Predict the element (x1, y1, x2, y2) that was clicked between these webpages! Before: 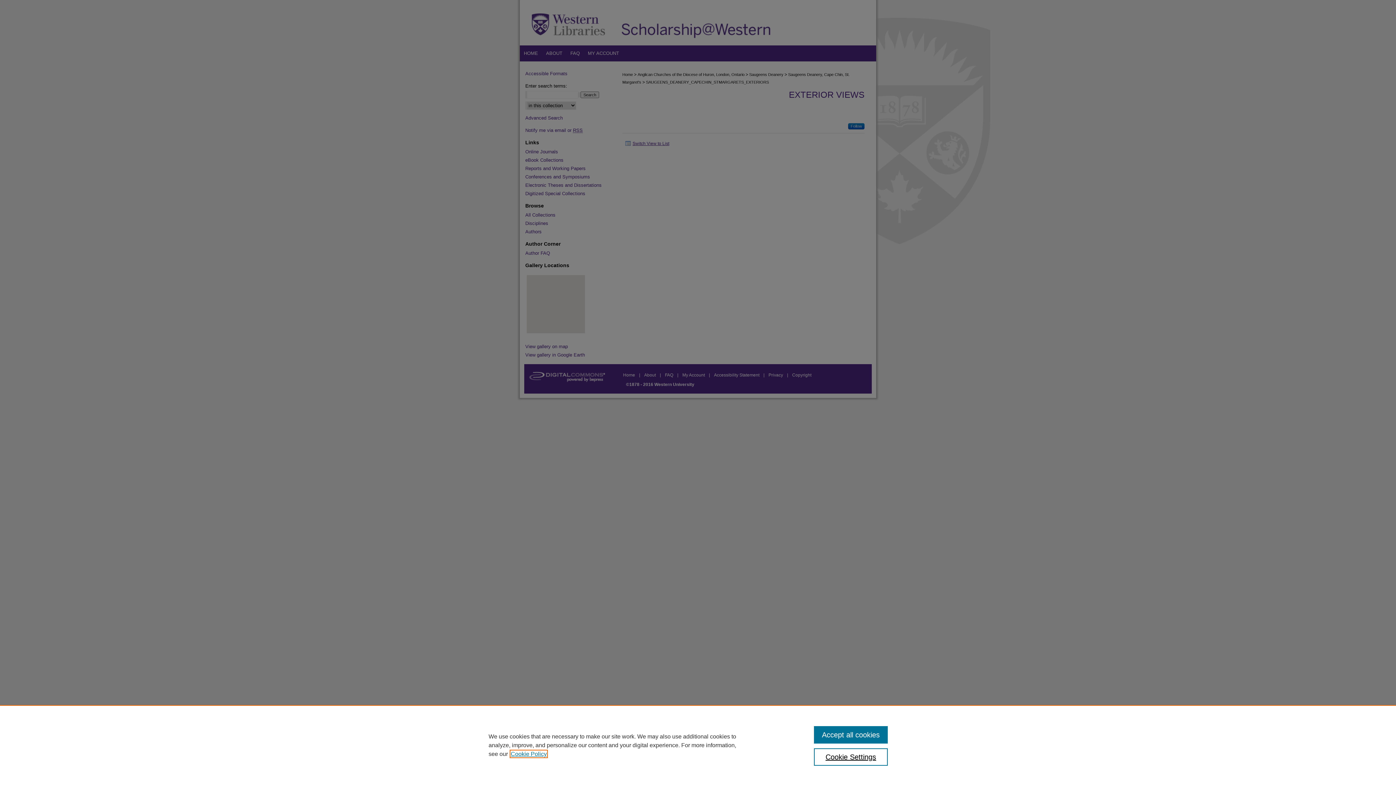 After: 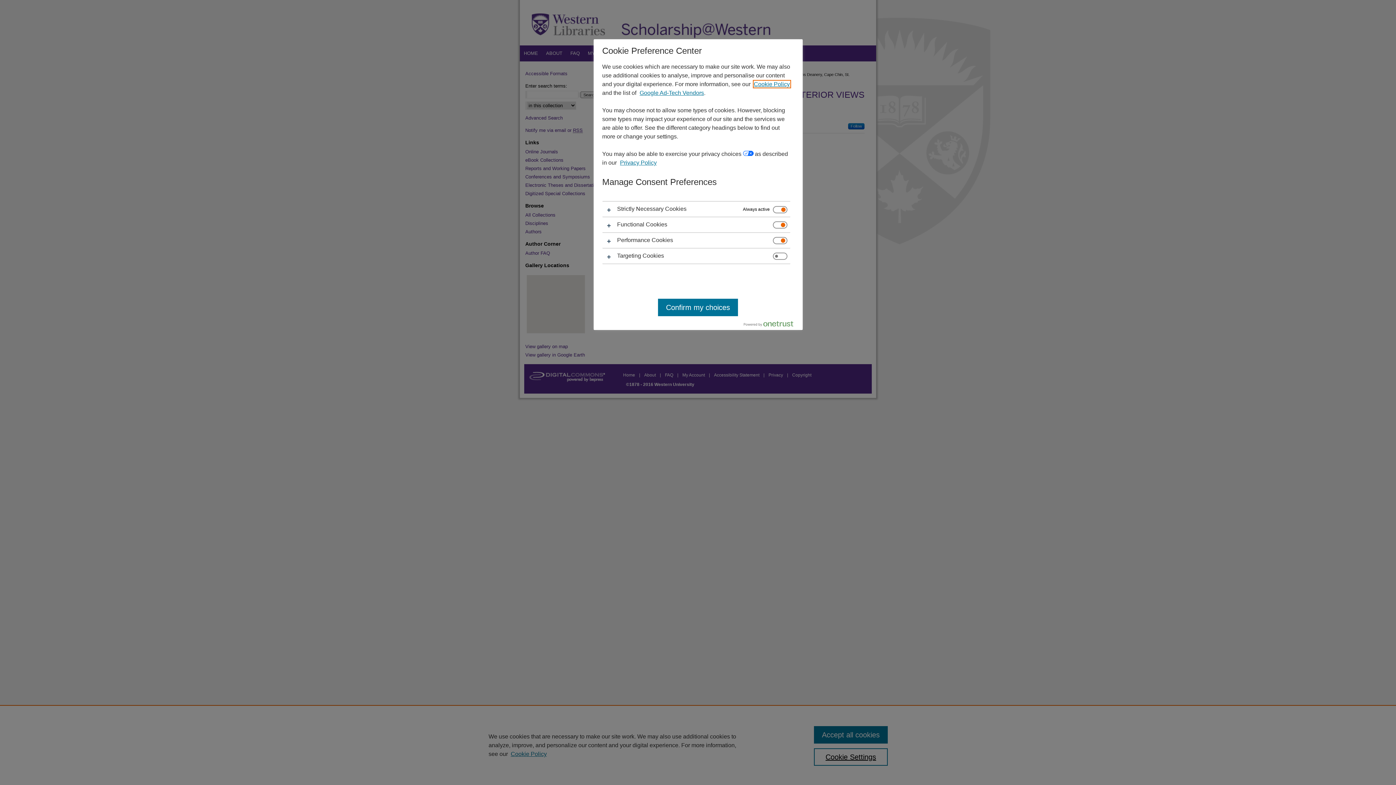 Action: bbox: (814, 748, 887, 766) label: Cookie Settings